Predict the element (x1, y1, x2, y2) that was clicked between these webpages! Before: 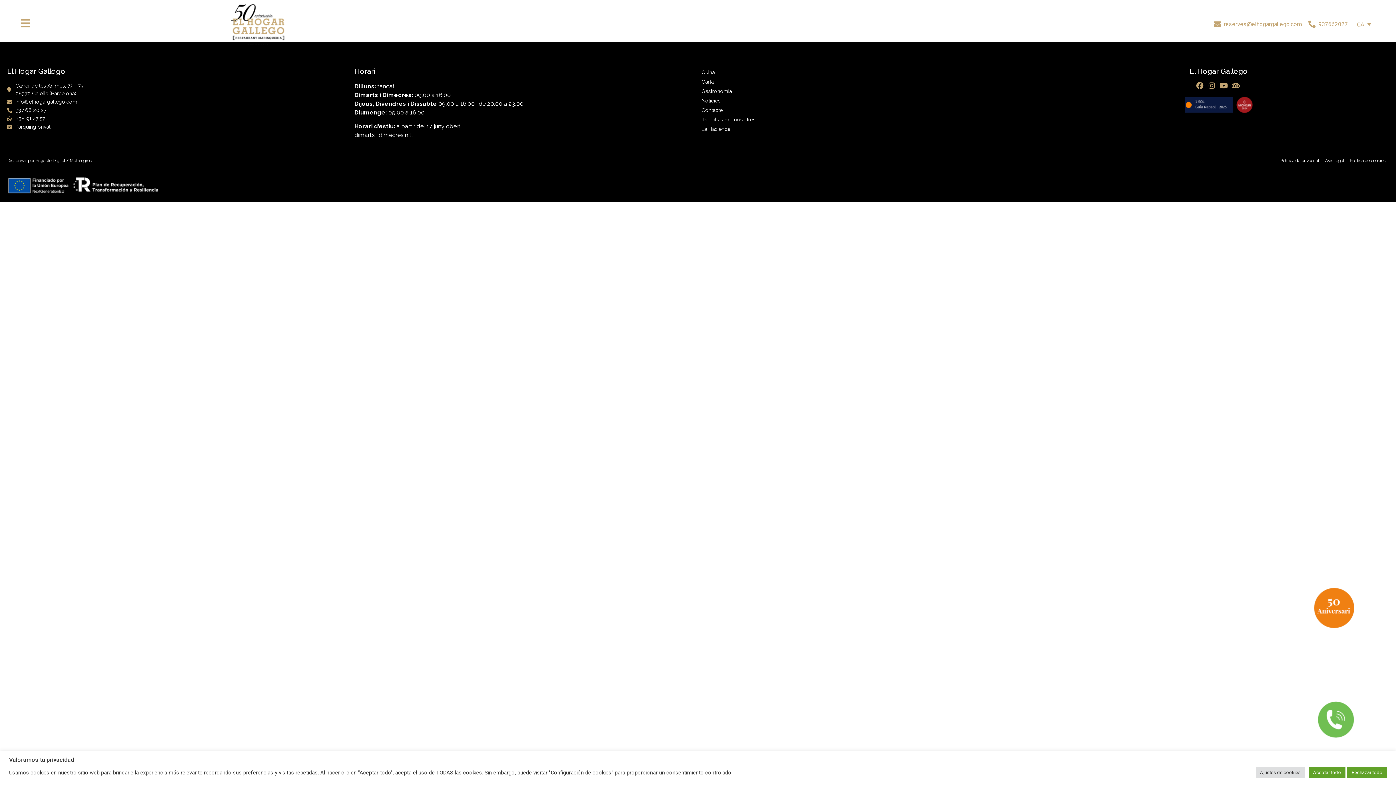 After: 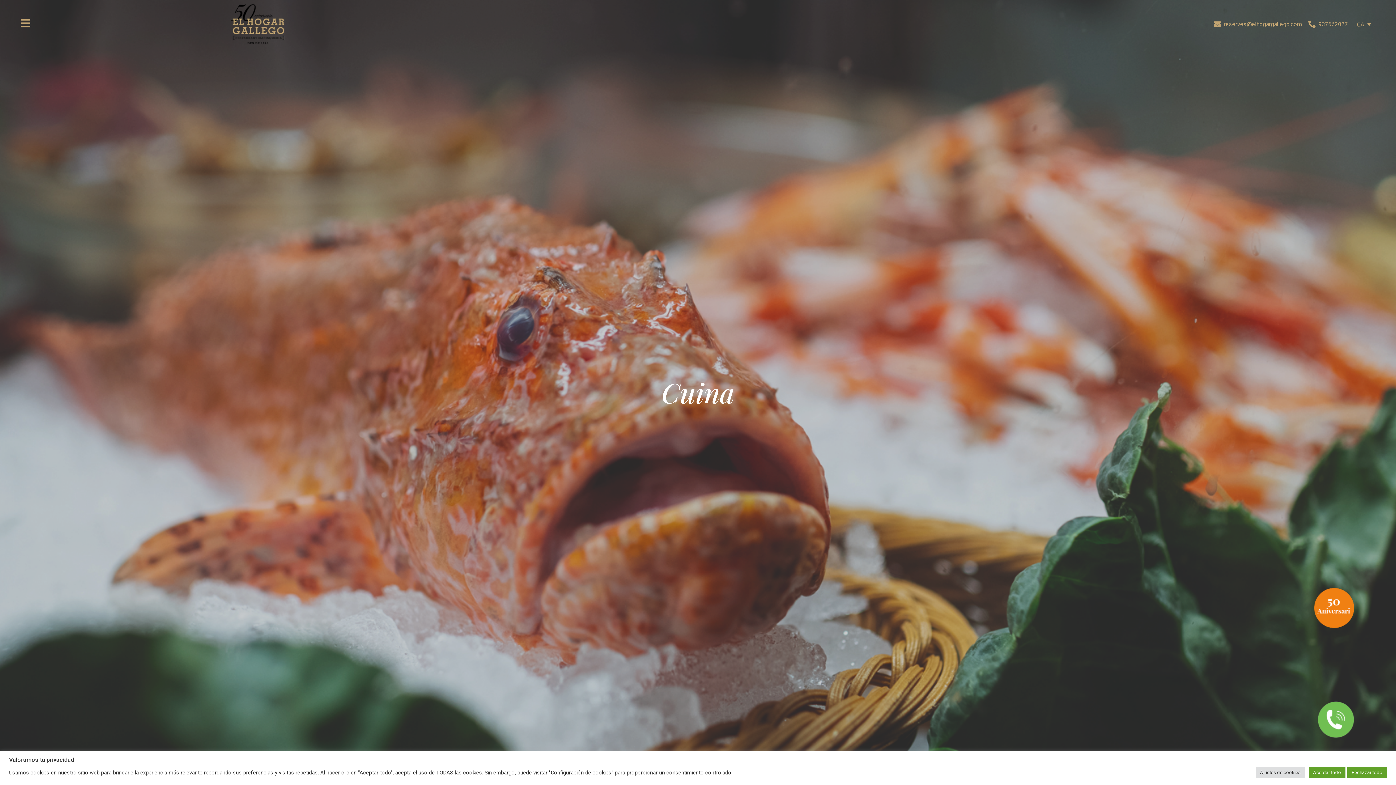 Action: bbox: (701, 67, 1041, 77) label: Cuina